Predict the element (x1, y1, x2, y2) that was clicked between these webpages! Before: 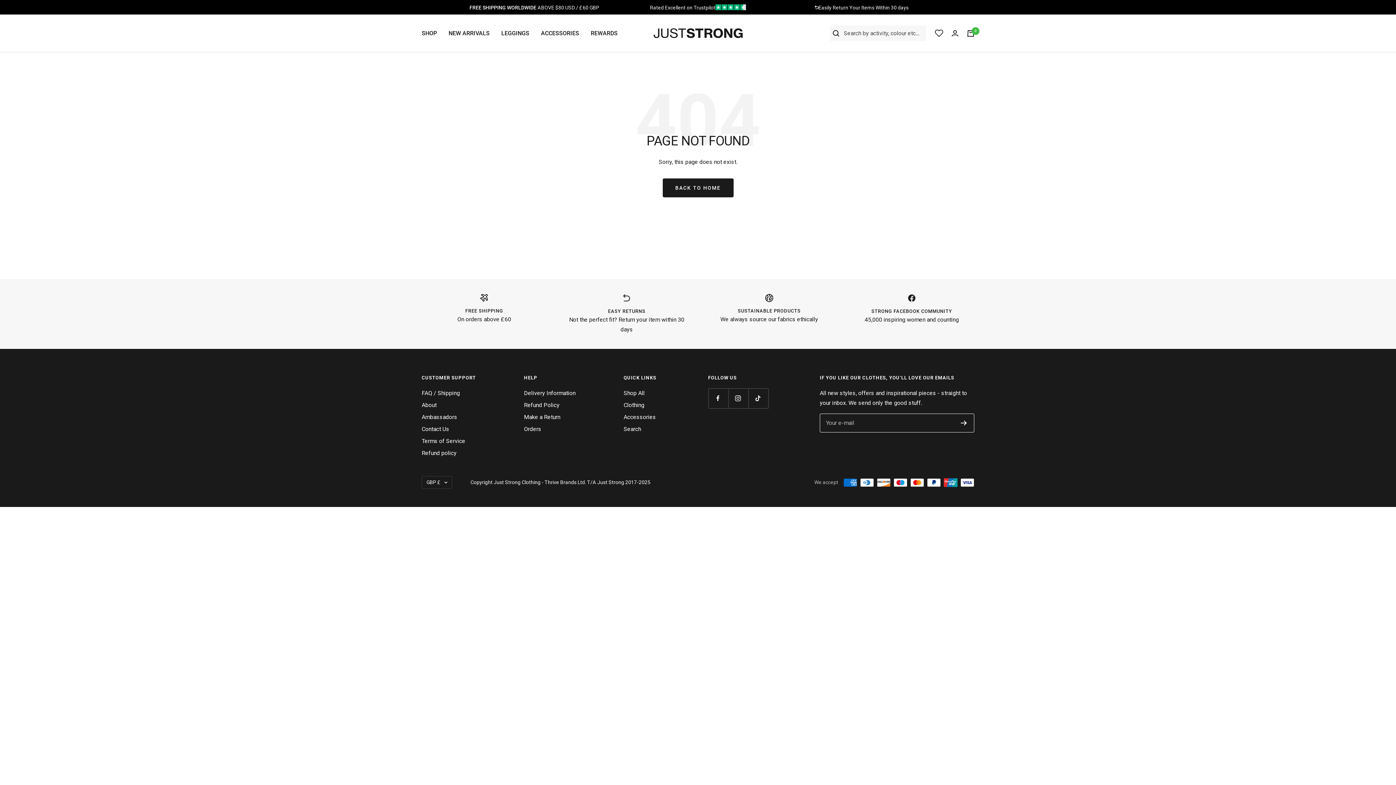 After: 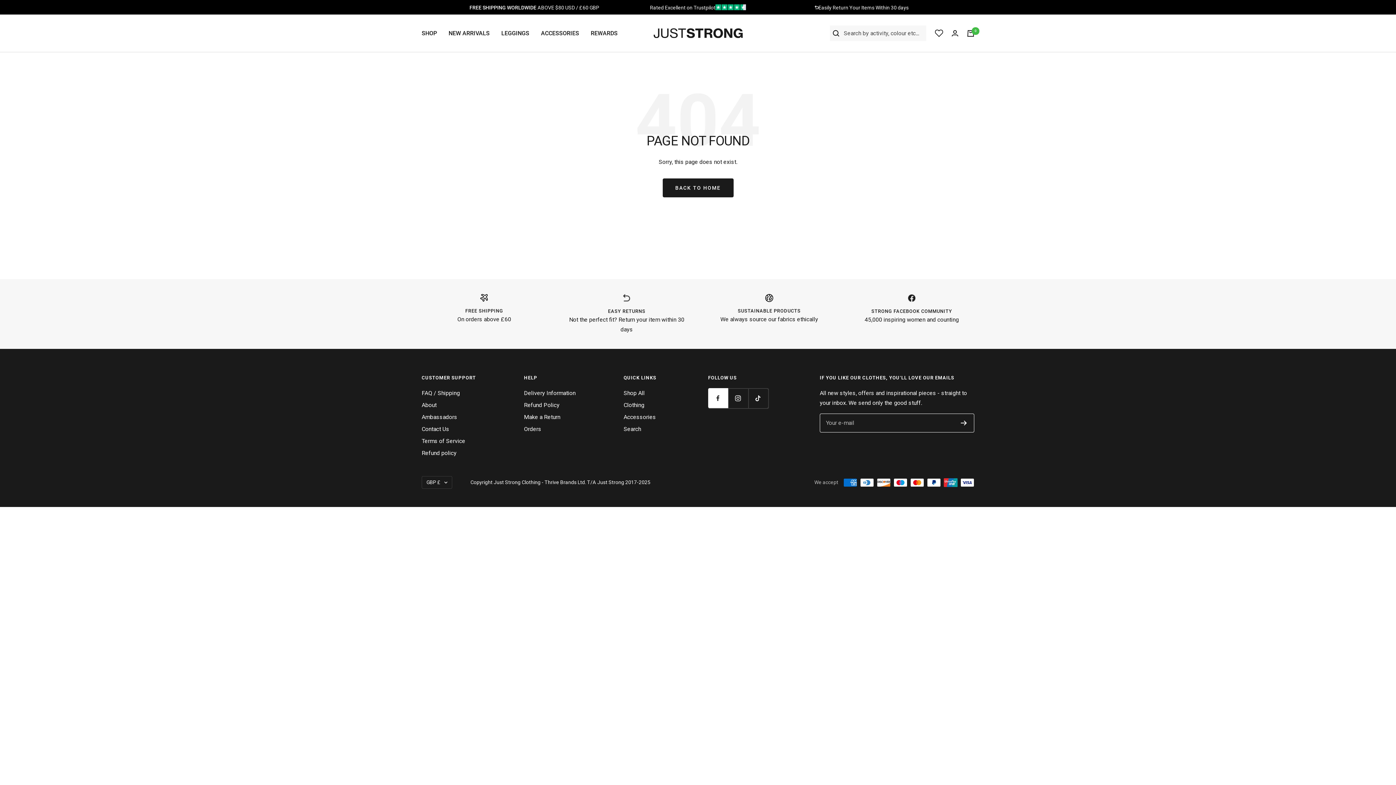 Action: bbox: (708, 388, 728, 408) label: Follow us on Facebook